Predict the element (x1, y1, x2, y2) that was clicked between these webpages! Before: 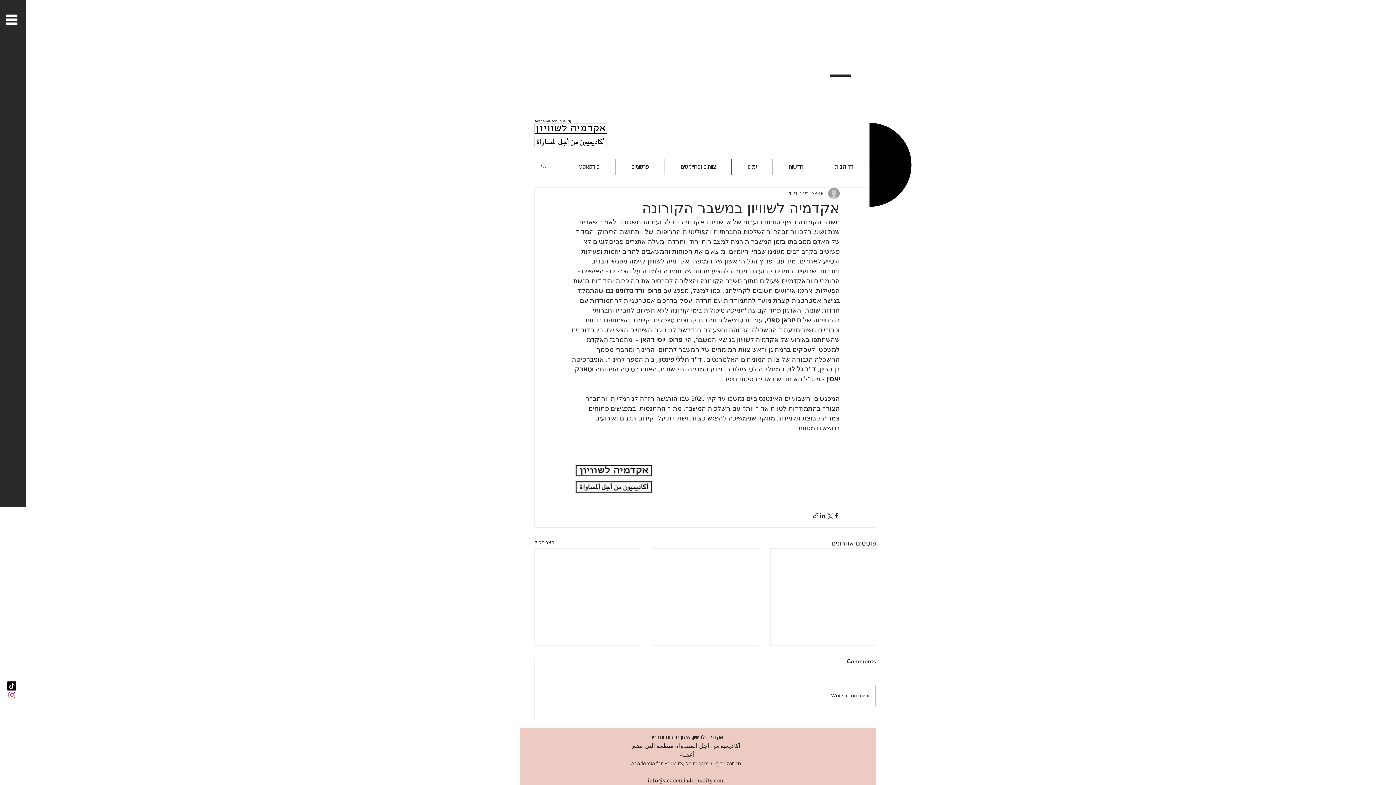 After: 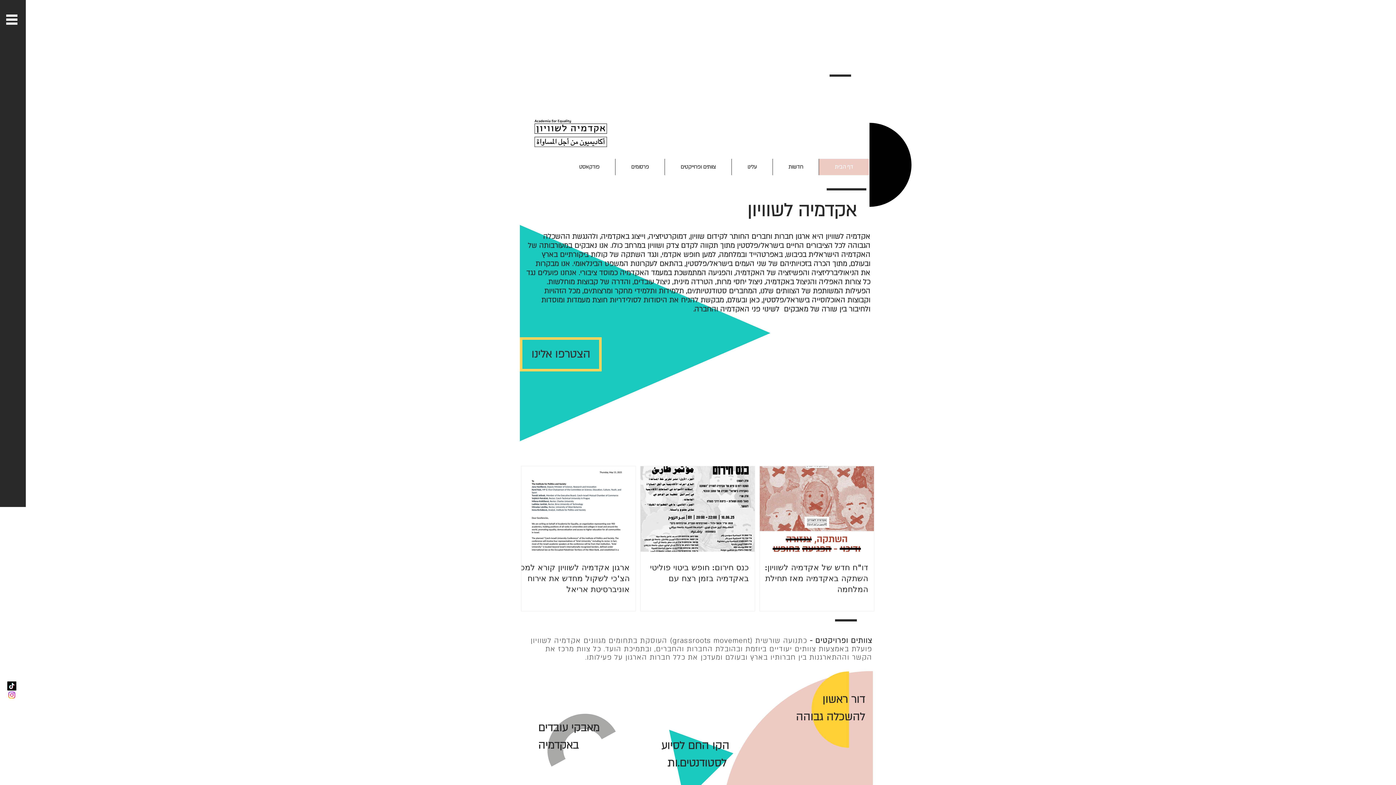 Action: bbox: (818, 158, 869, 175) label: דף הבית